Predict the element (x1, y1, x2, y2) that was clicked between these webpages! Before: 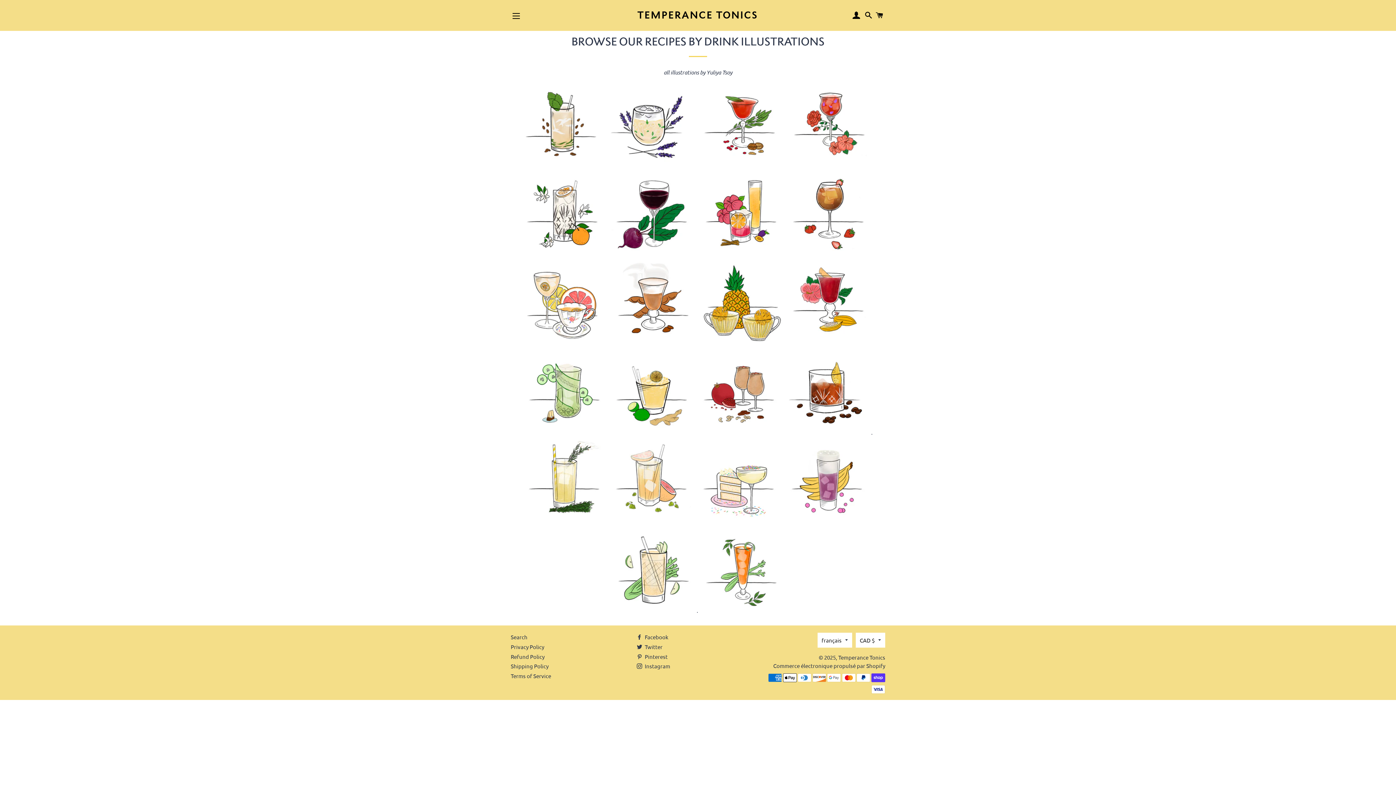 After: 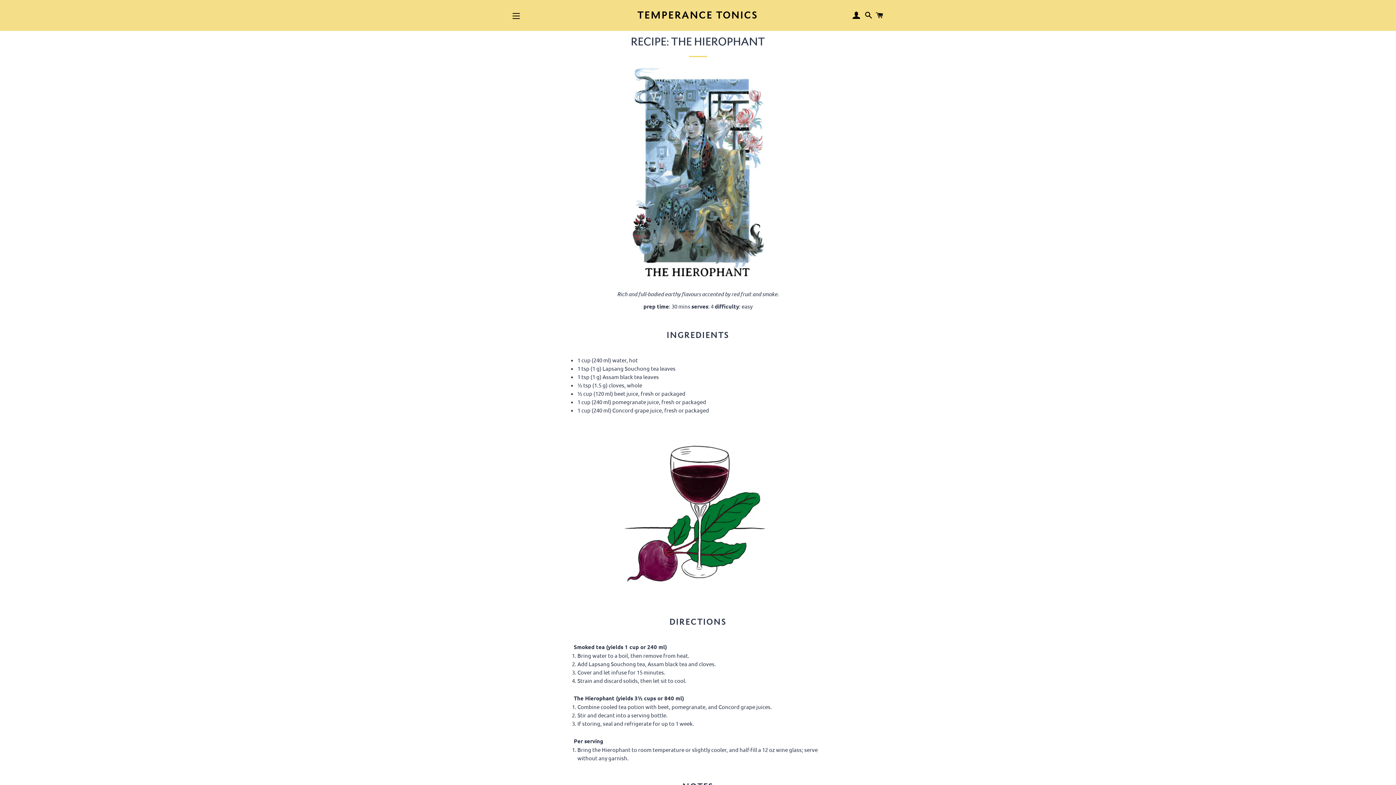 Action: bbox: (609, 250, 697, 257)